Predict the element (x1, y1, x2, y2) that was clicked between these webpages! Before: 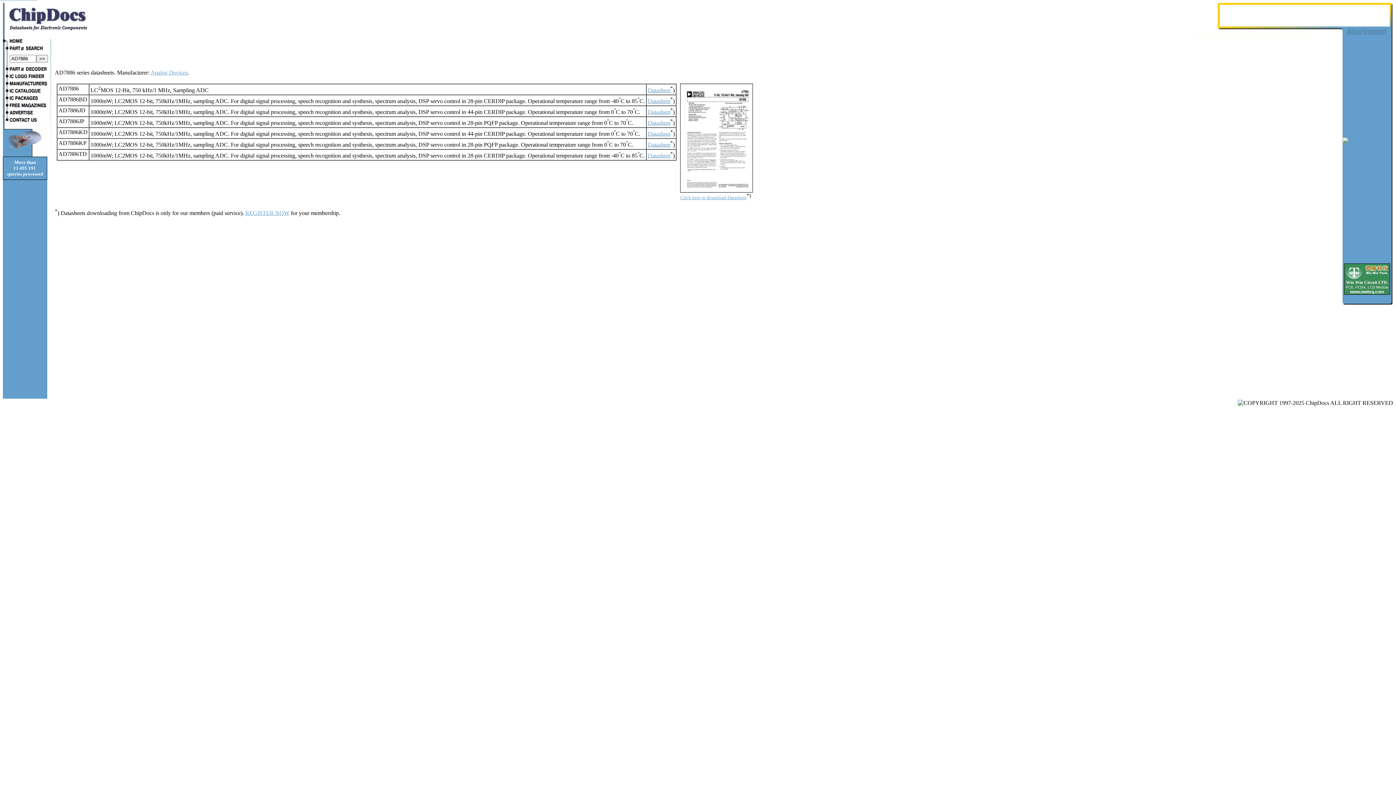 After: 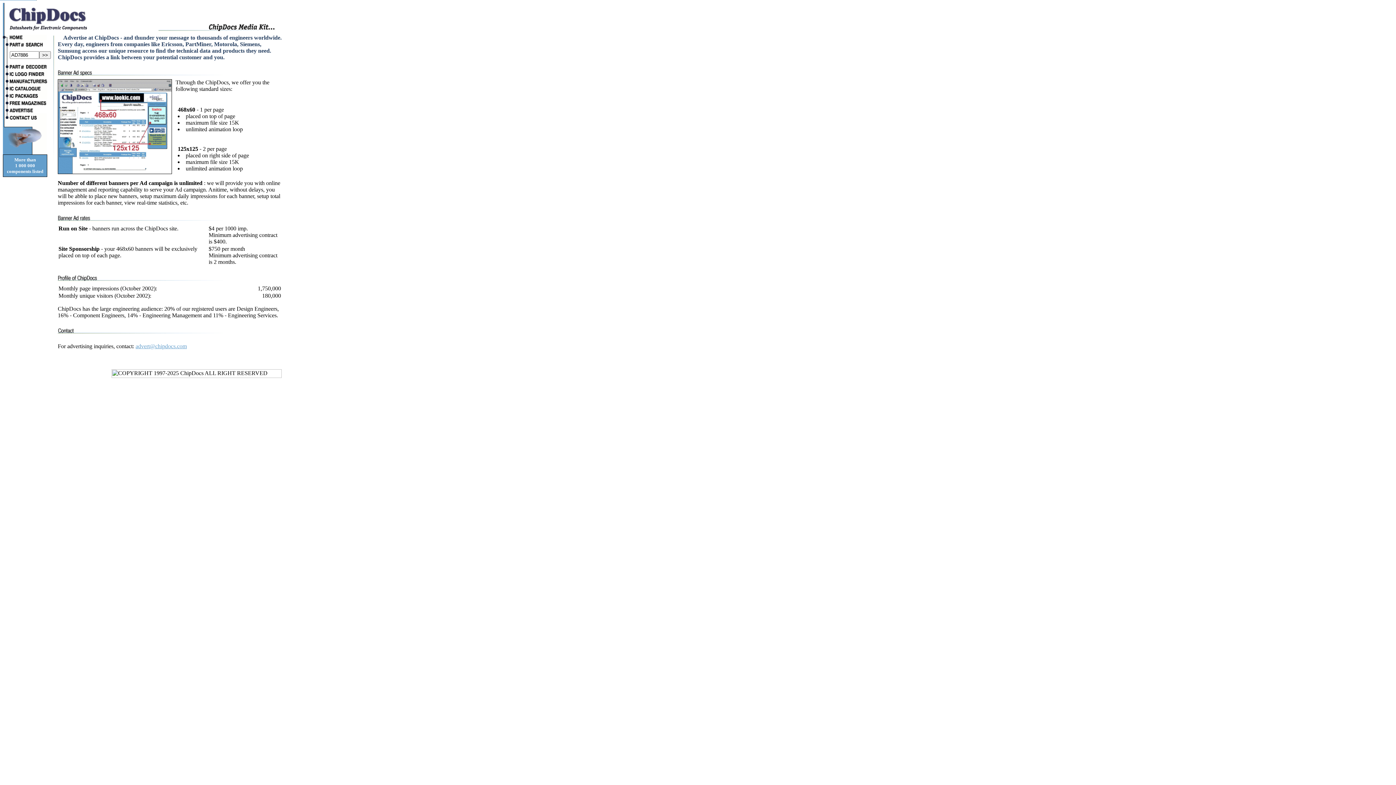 Action: bbox: (2, 109, 47, 117)